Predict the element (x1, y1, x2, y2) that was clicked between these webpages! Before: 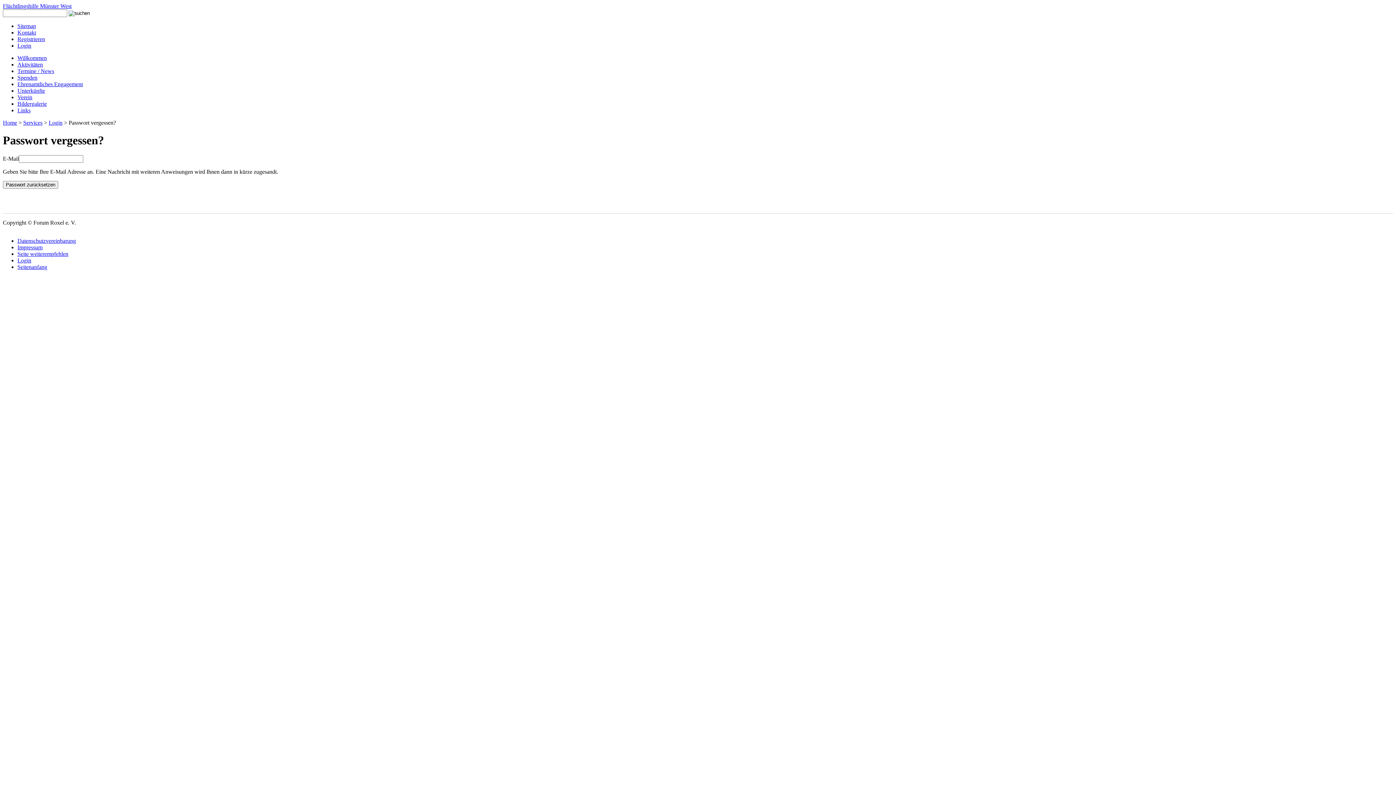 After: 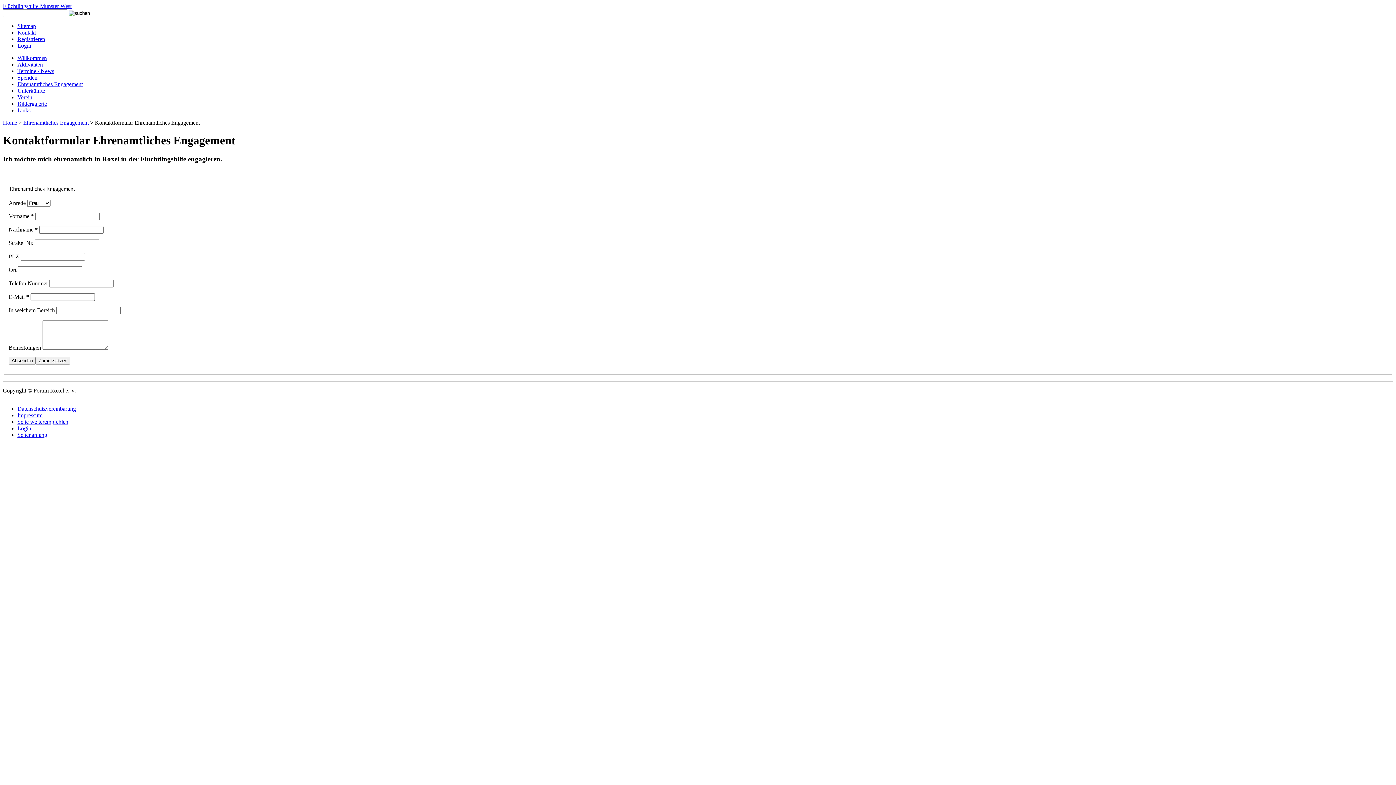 Action: label: Ehrenamtliches Engagement bbox: (17, 81, 82, 87)